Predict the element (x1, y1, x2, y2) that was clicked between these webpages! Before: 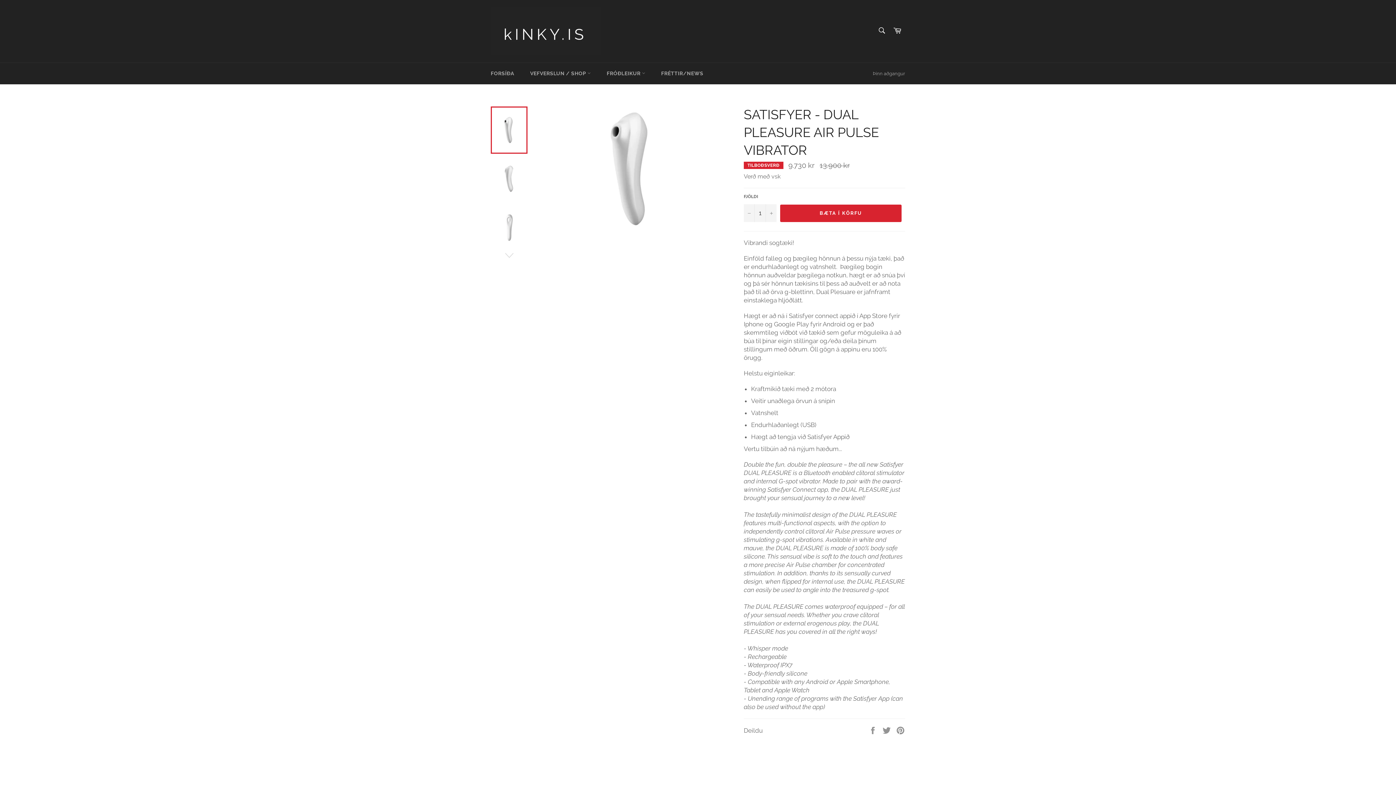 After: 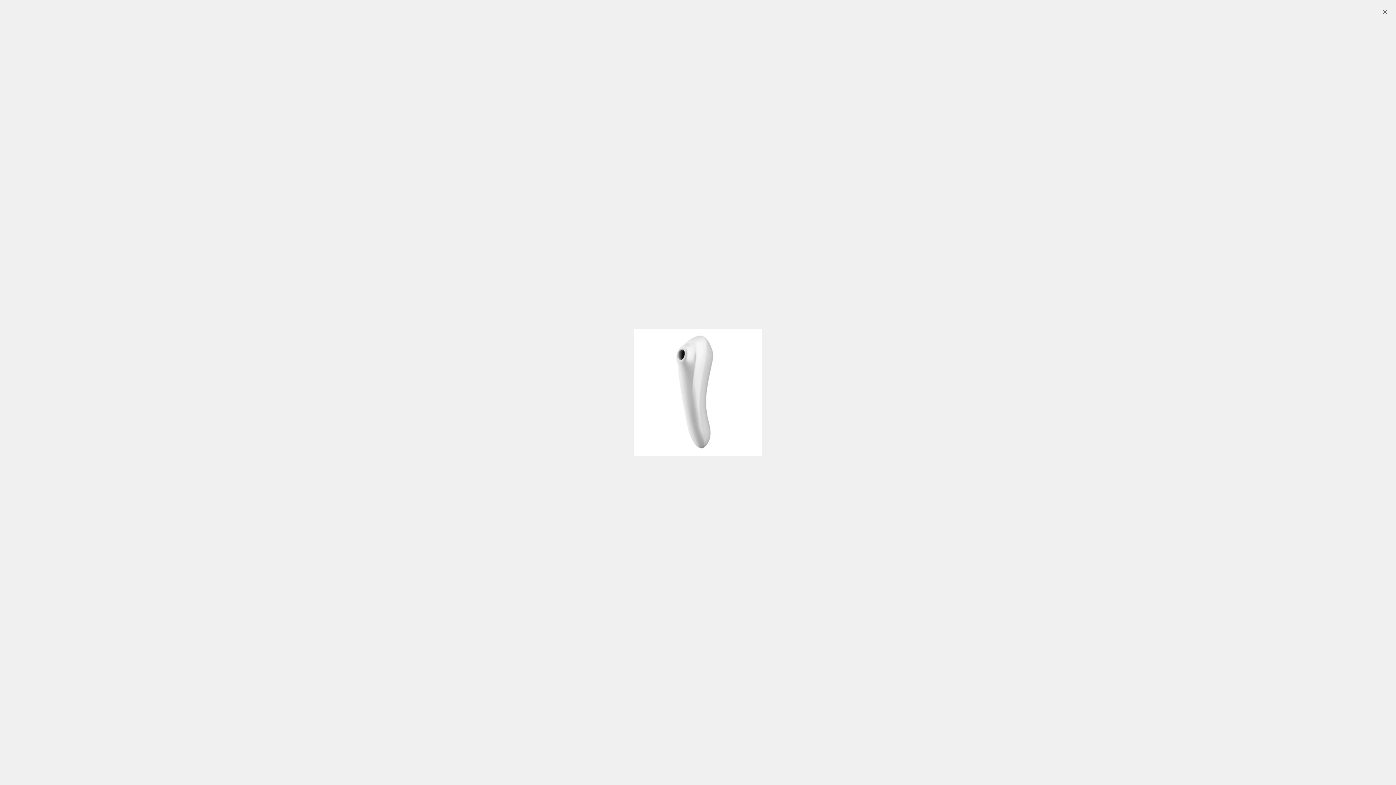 Action: bbox: (568, 105, 695, 233)